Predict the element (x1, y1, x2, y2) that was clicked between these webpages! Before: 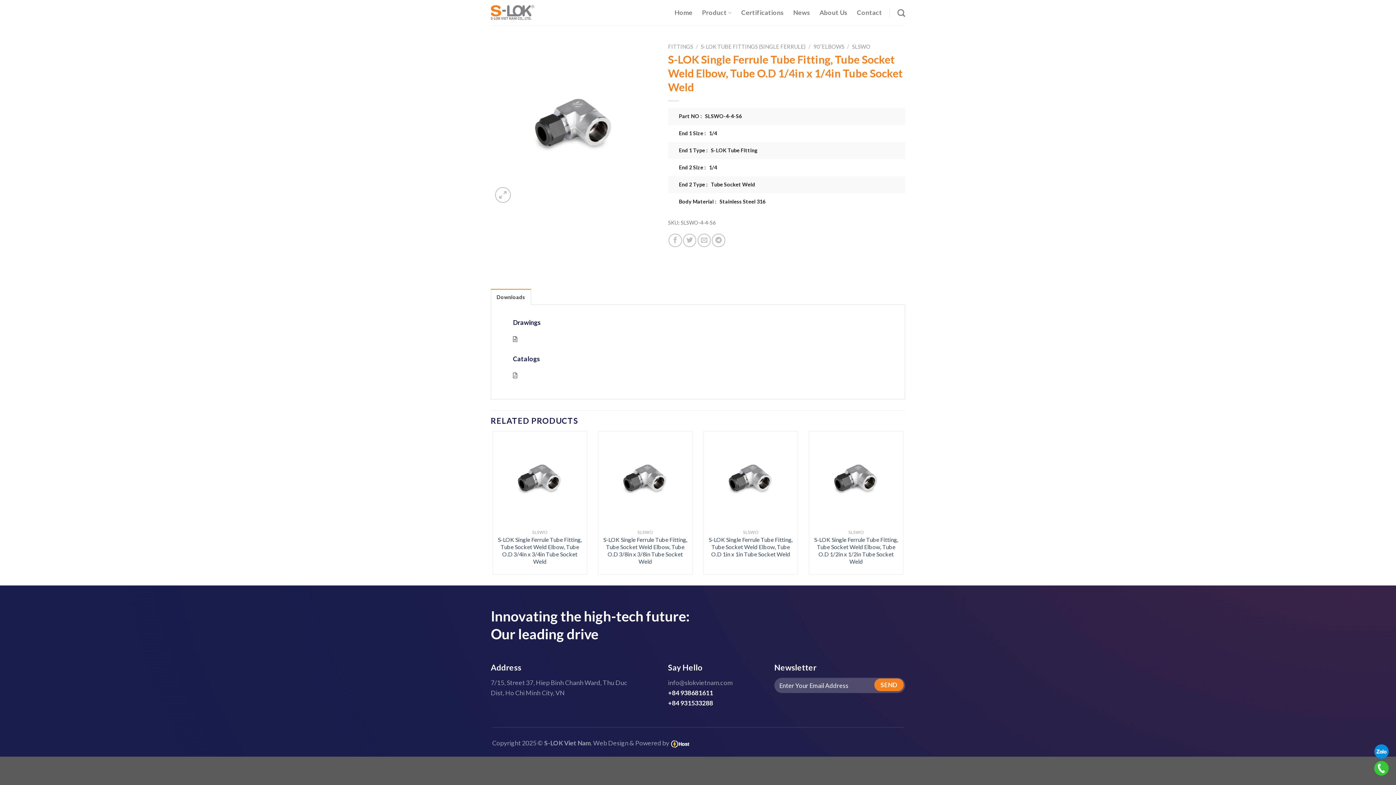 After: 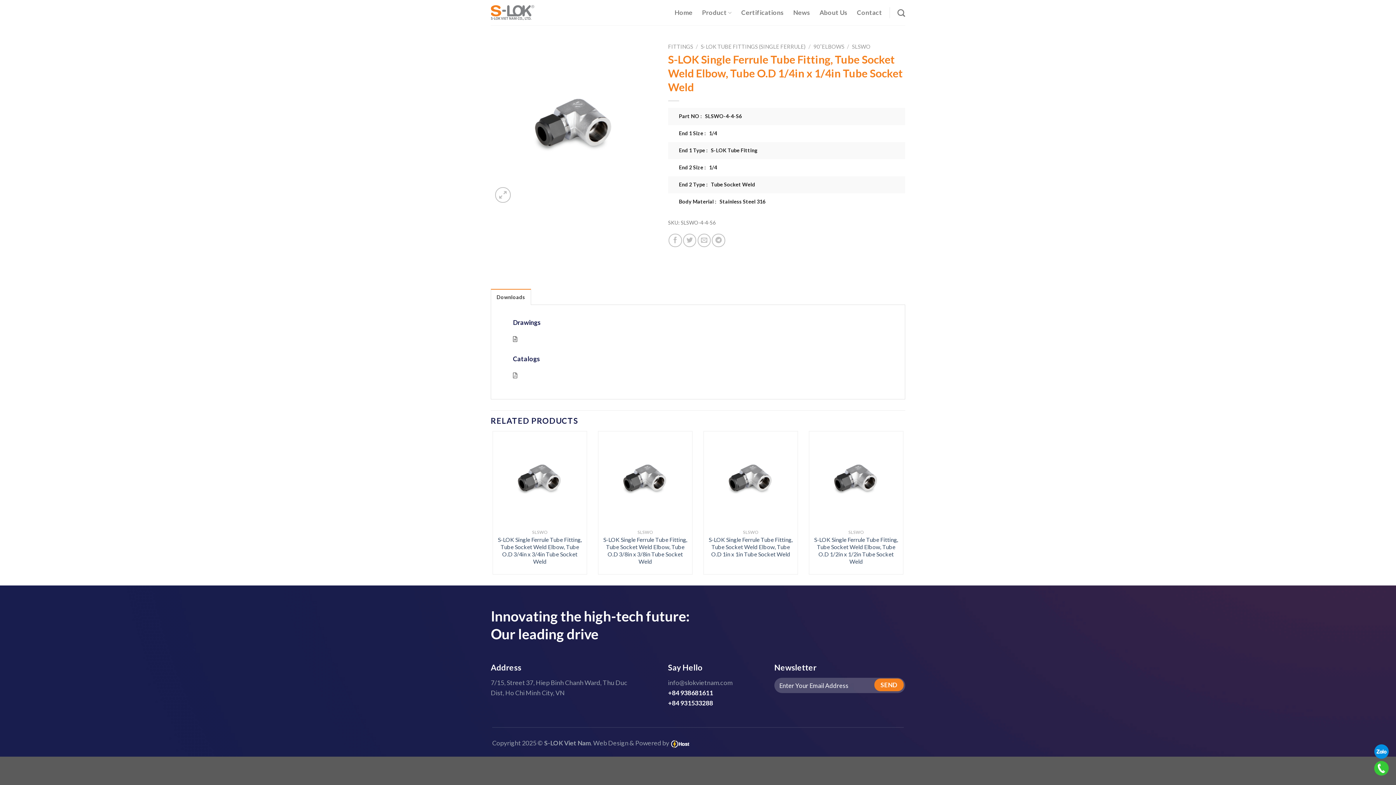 Action: bbox: (671, 739, 689, 747)